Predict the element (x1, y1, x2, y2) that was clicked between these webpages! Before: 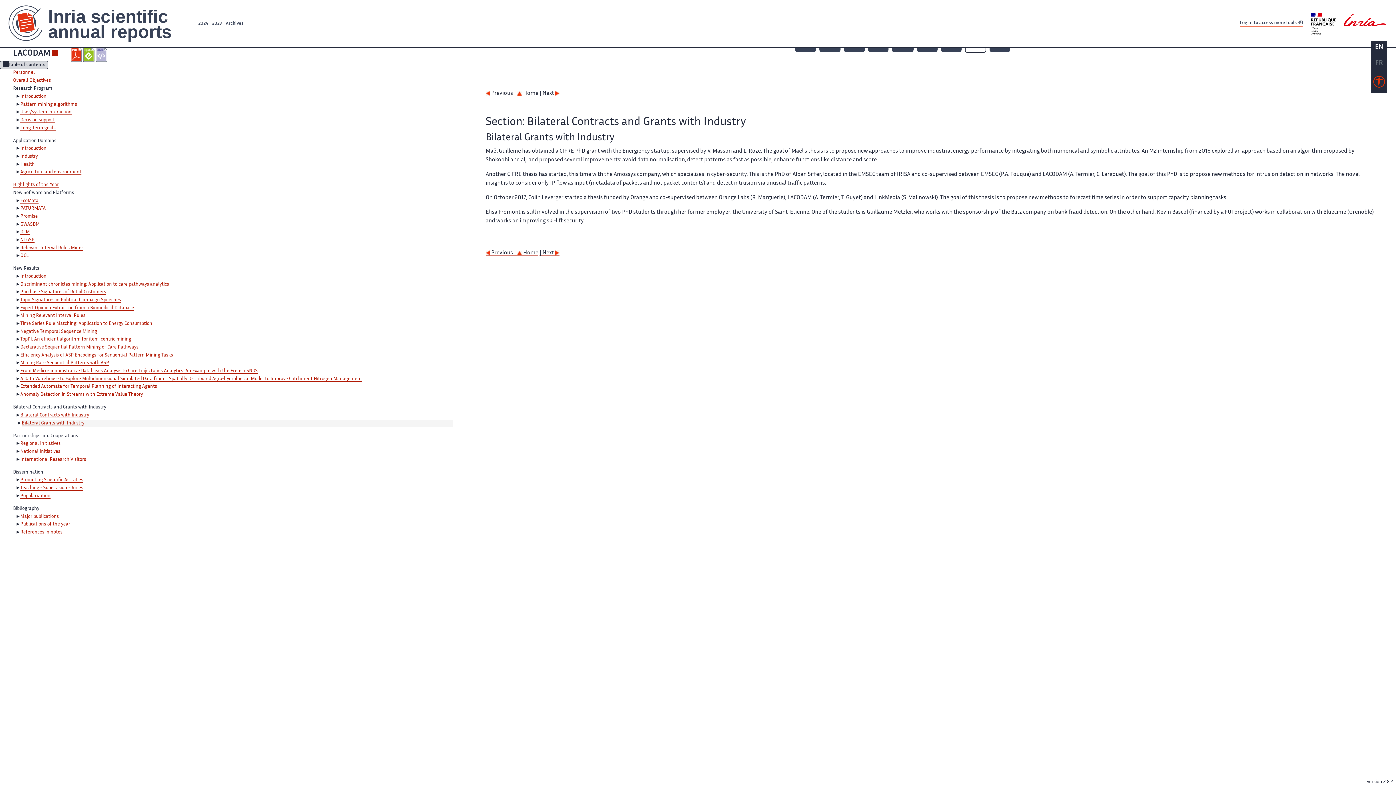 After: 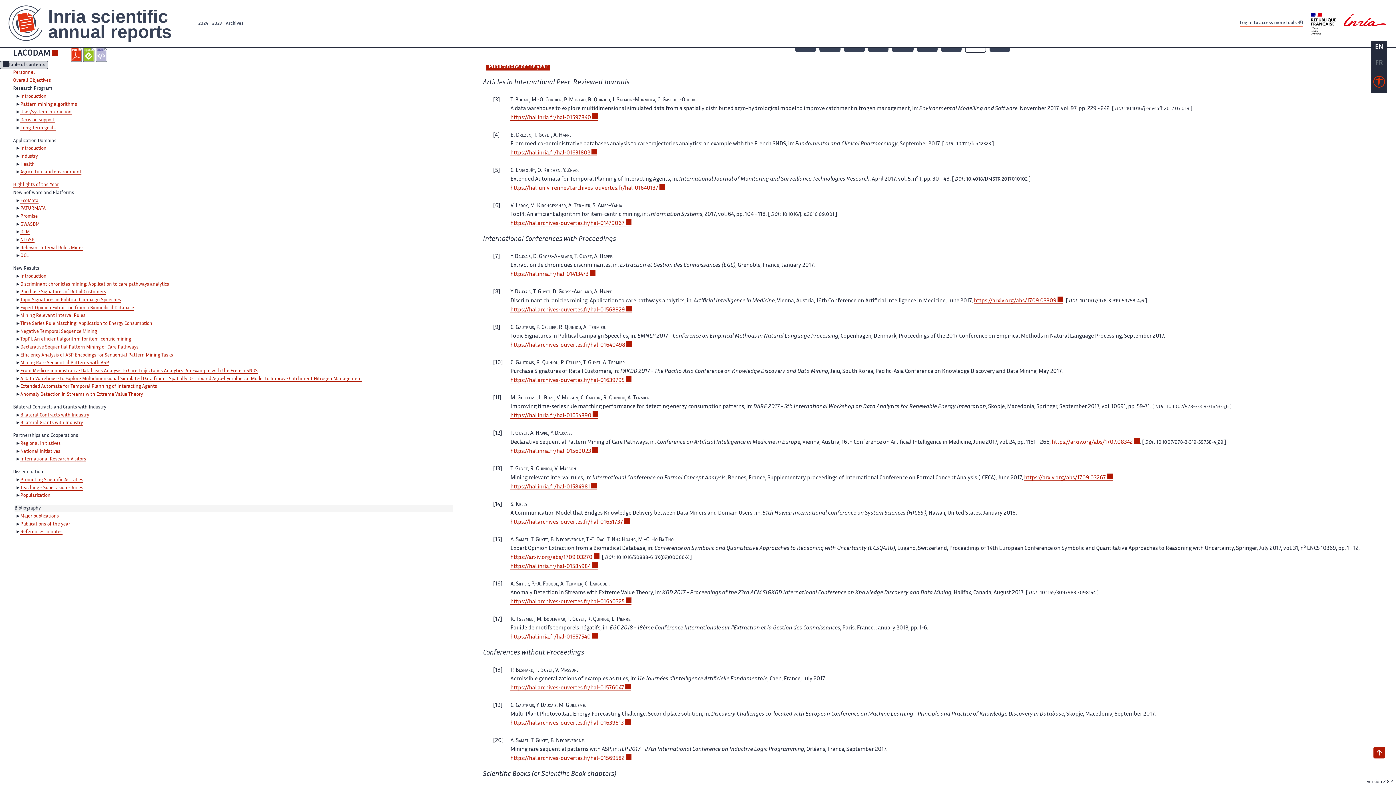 Action: label: Publications of the year bbox: (20, 522, 70, 527)